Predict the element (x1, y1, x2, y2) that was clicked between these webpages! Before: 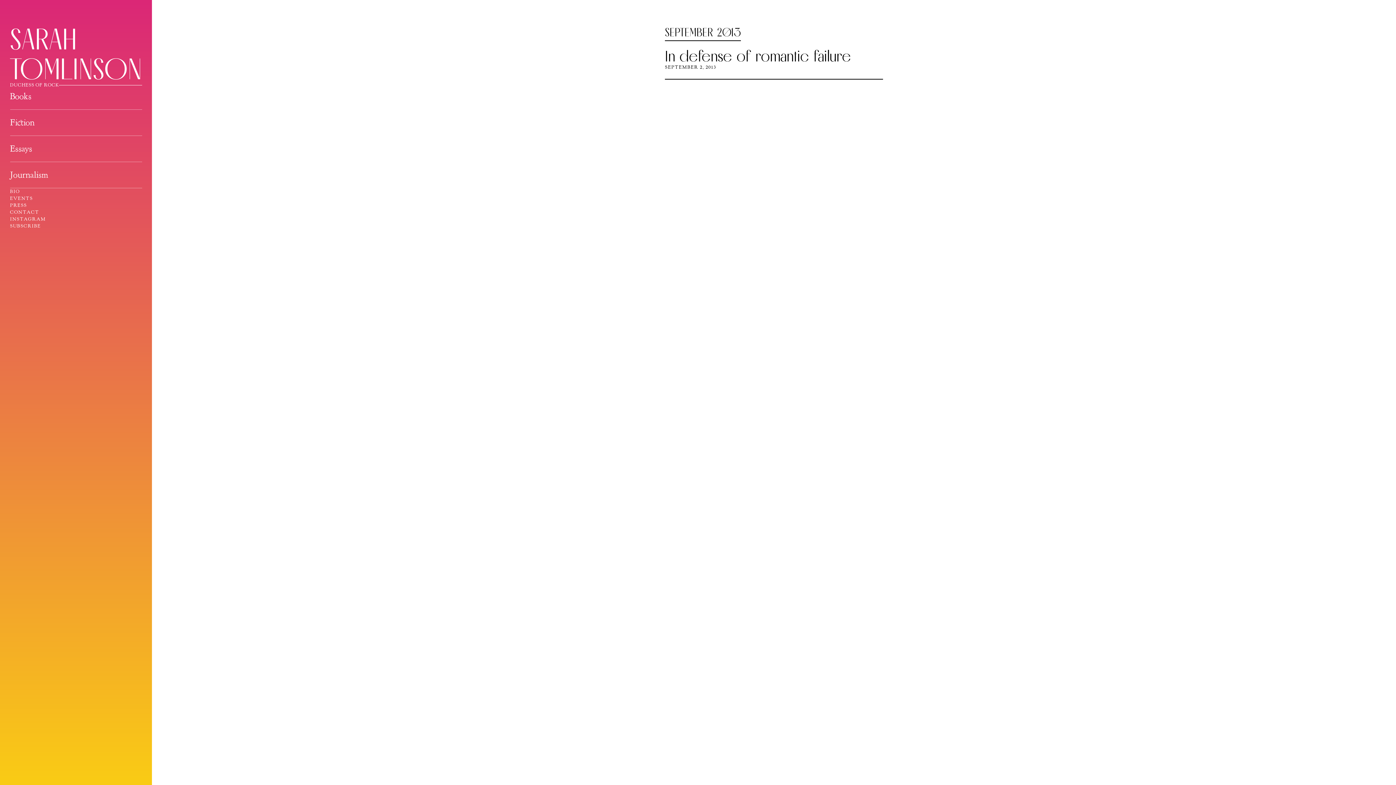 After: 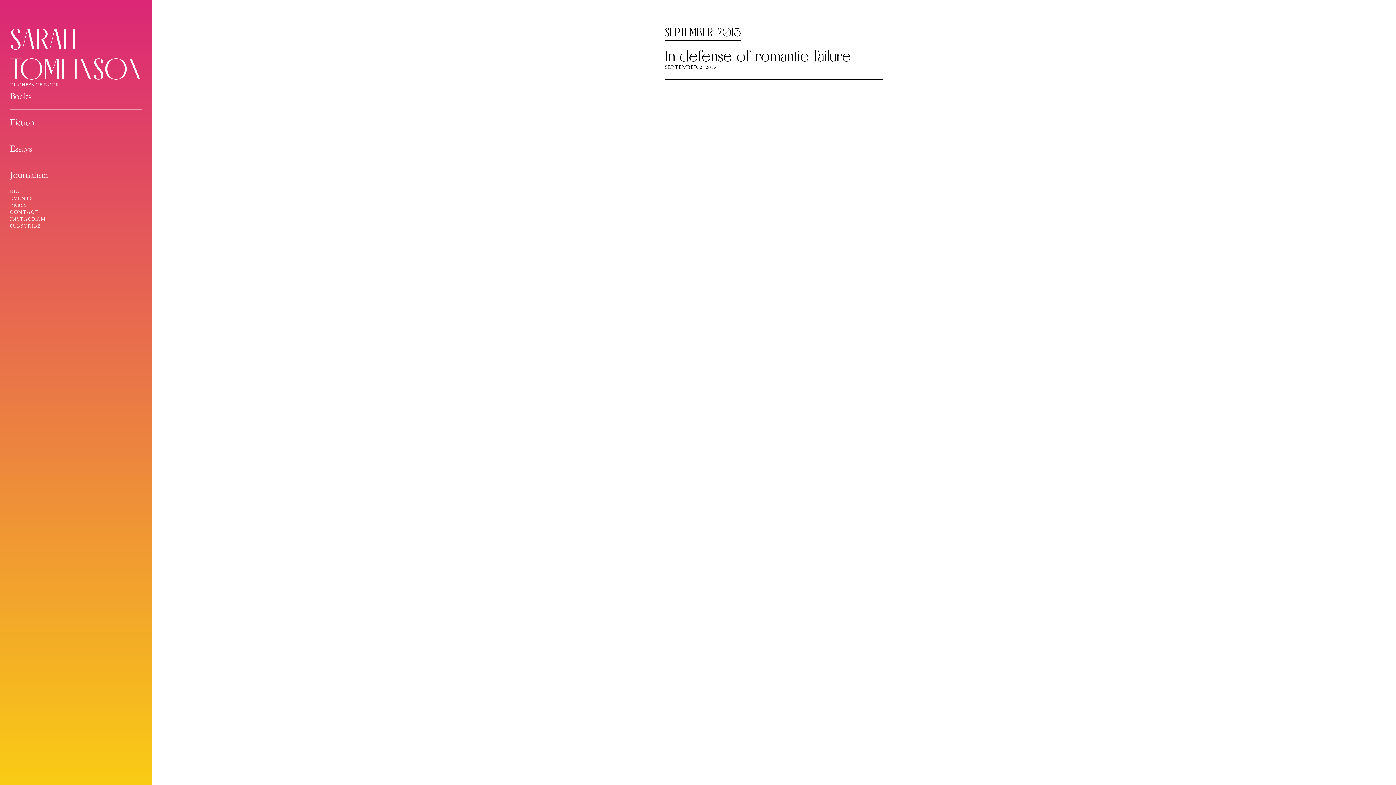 Action: label: MENU bbox: (1369, 6, 1388, 18)